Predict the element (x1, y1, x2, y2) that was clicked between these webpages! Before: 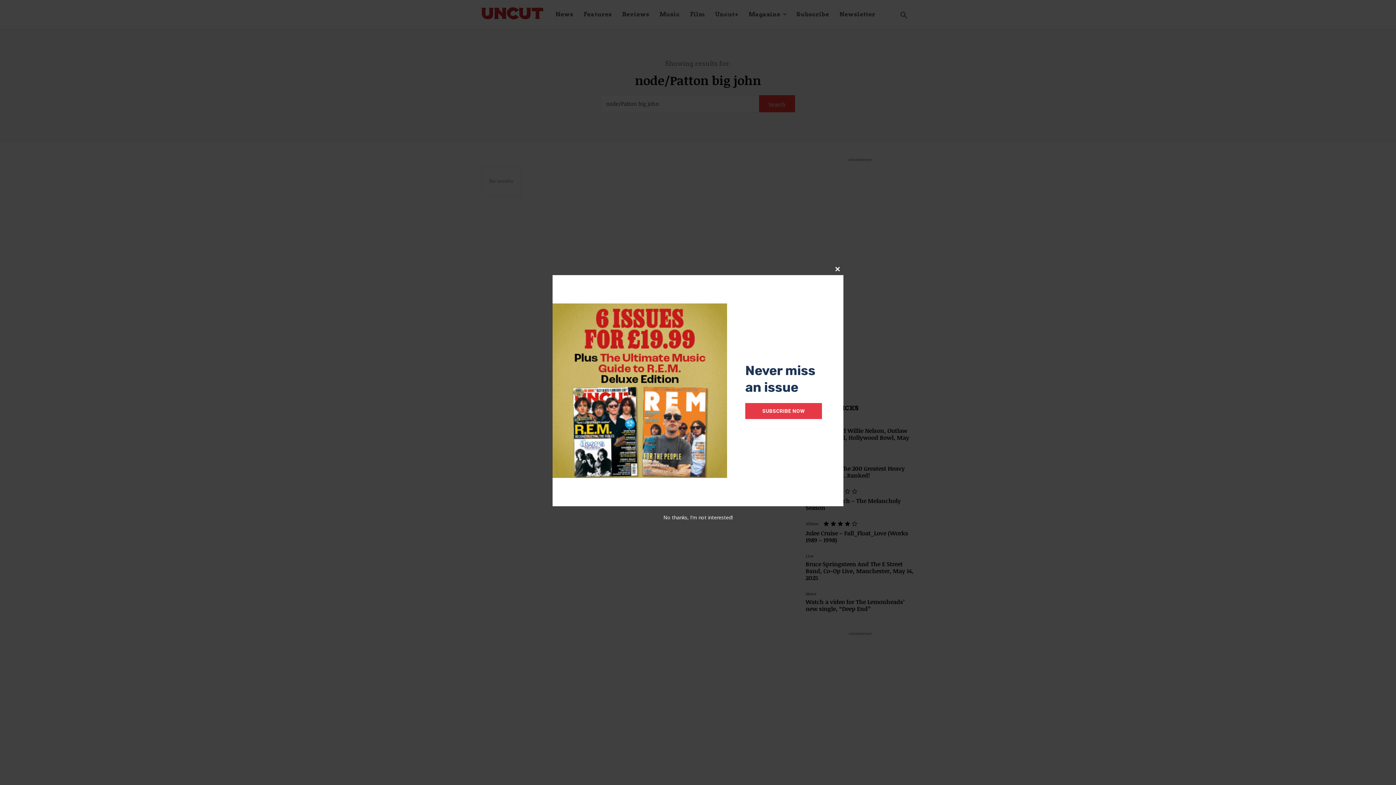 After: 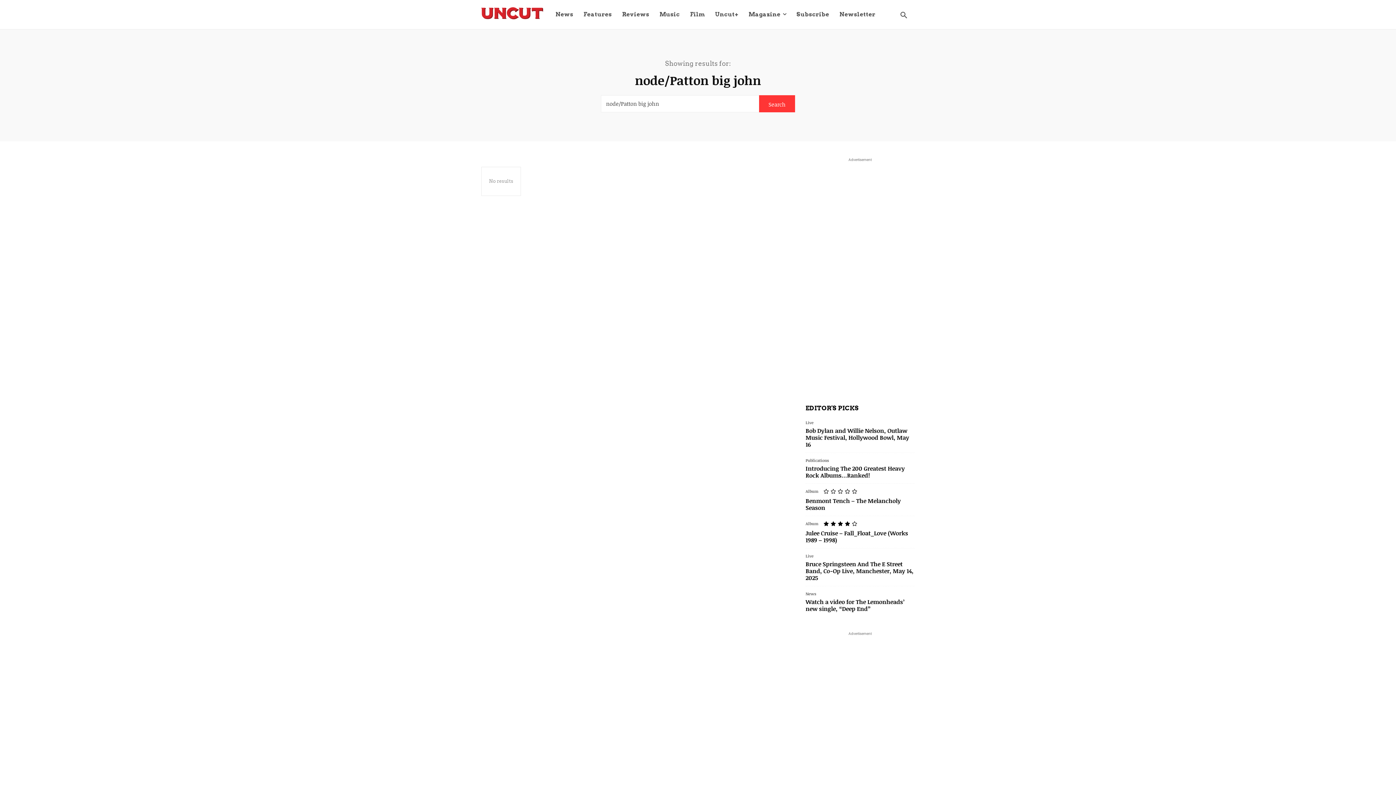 Action: label: No thanks, I’m not interested! bbox: (663, 514, 732, 521)